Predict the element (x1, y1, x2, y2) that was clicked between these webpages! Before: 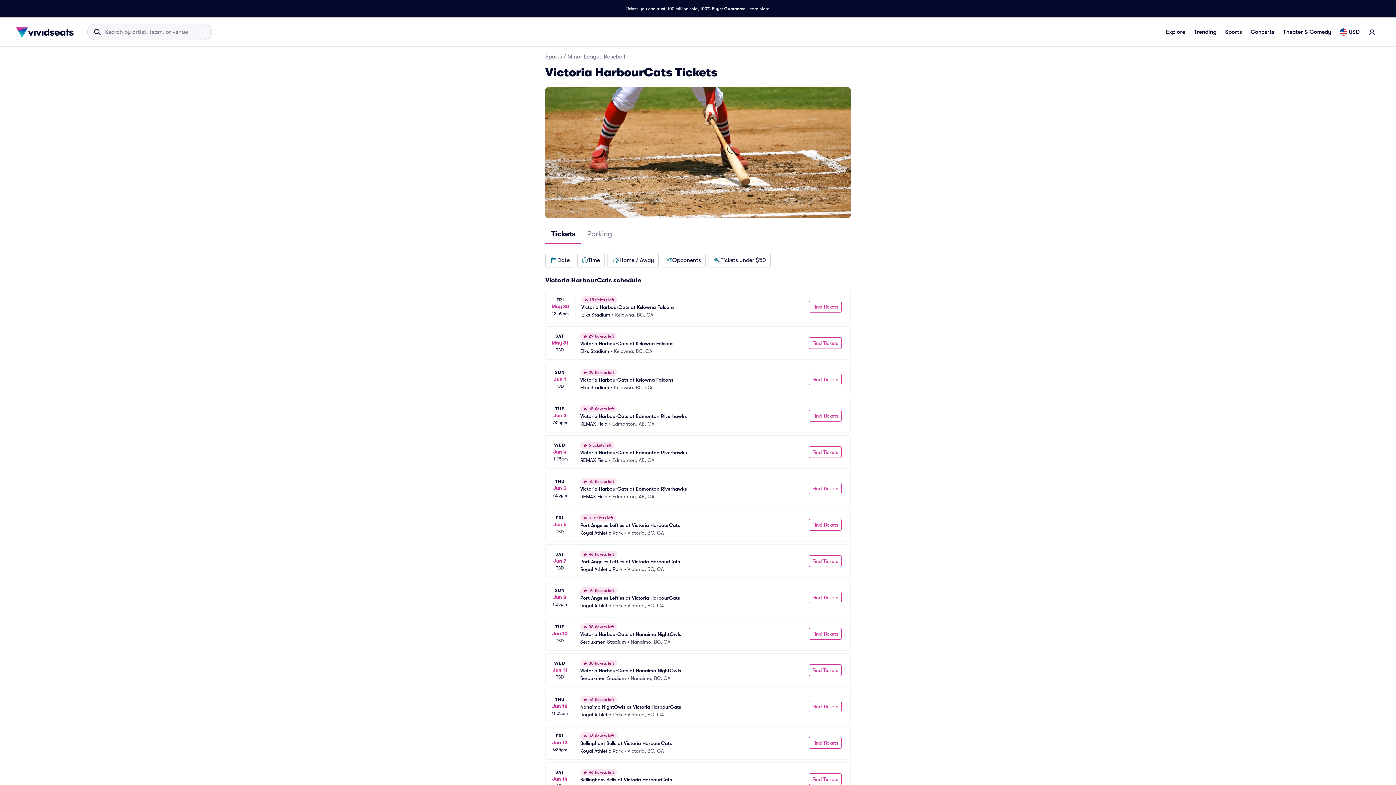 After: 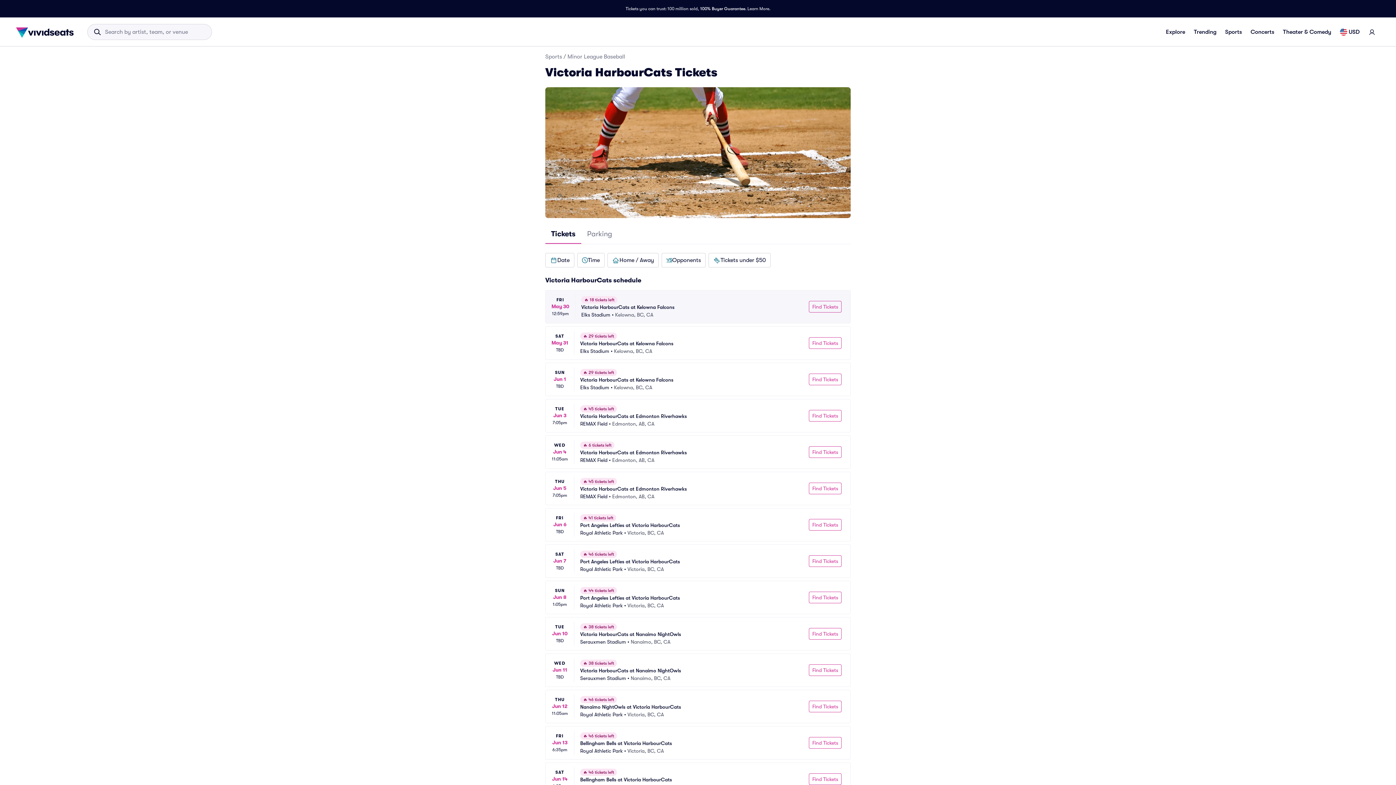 Action: label: FRI
May 30
12:59pm

🔥 18 tickets left

Victoria HarbourCats at Kelowna Falcons
Elks Stadium
 • 
Kelowna, BC, CA
Find Tickets bbox: (545, 290, 850, 323)